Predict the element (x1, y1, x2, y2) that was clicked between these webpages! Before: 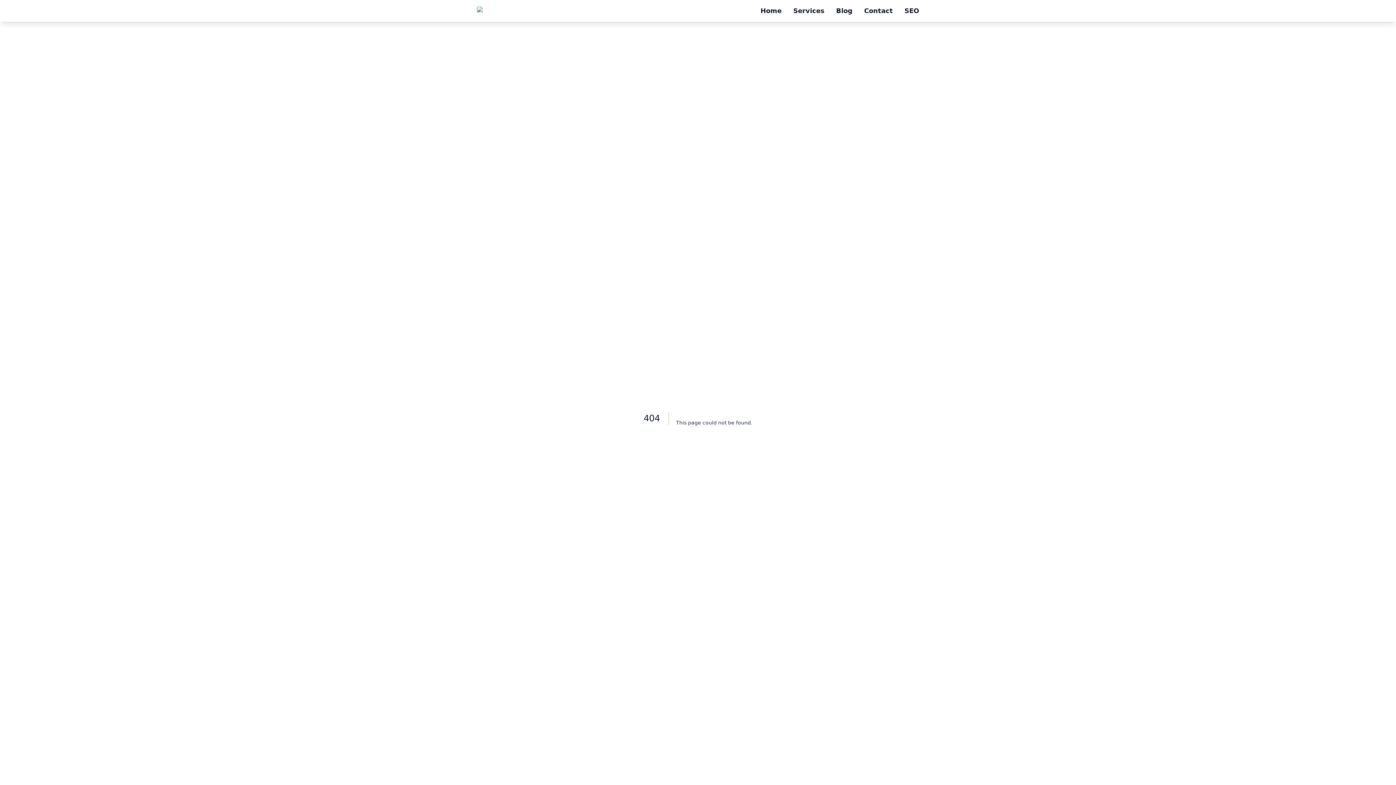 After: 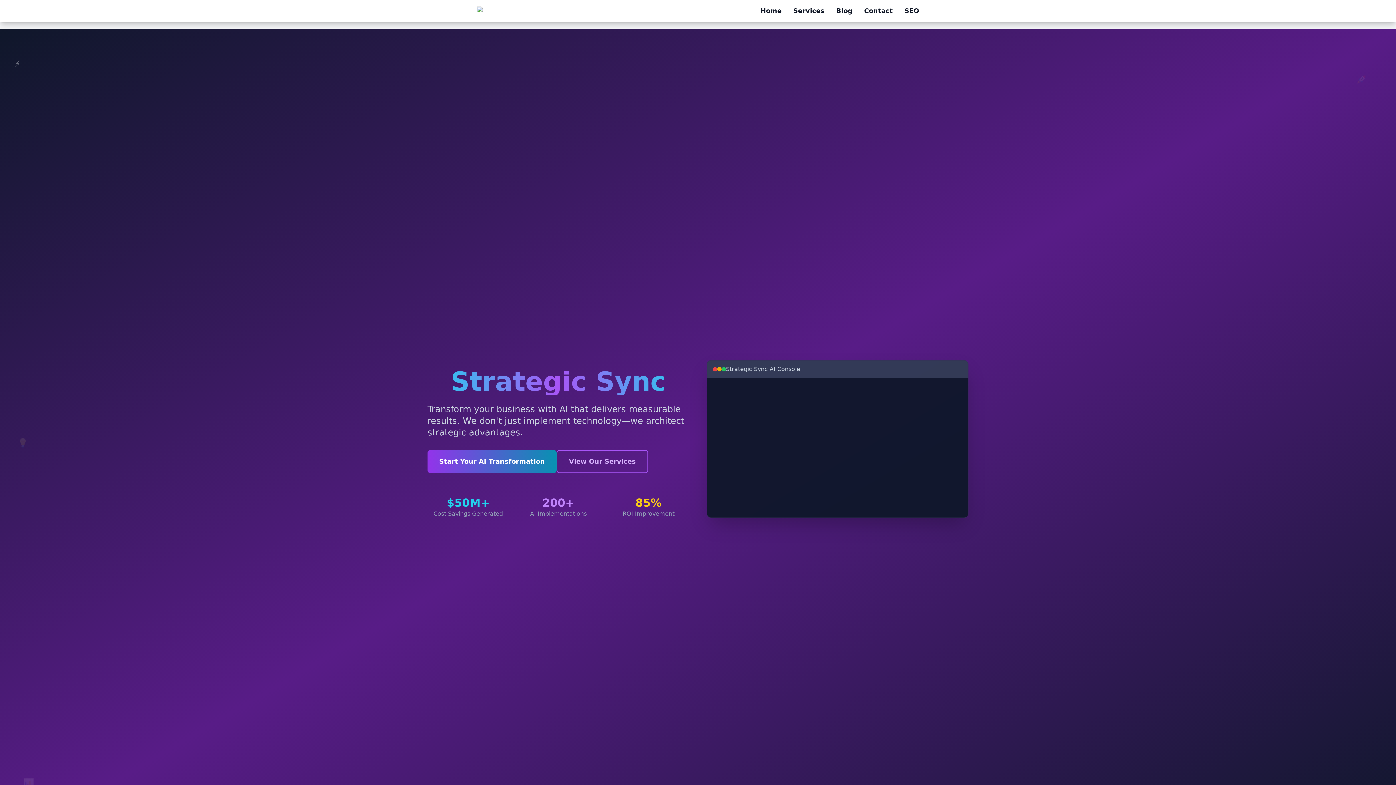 Action: bbox: (477, 6, 535, 15)